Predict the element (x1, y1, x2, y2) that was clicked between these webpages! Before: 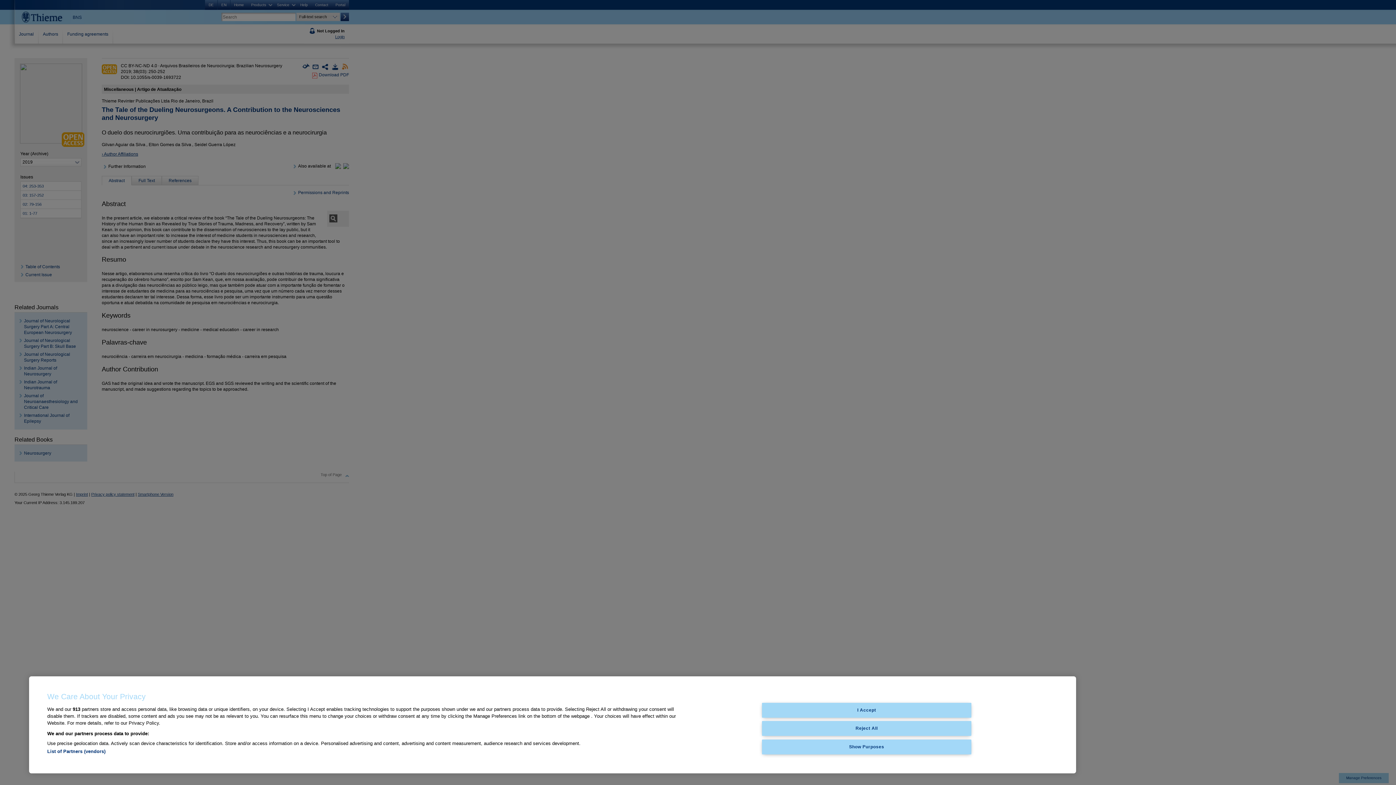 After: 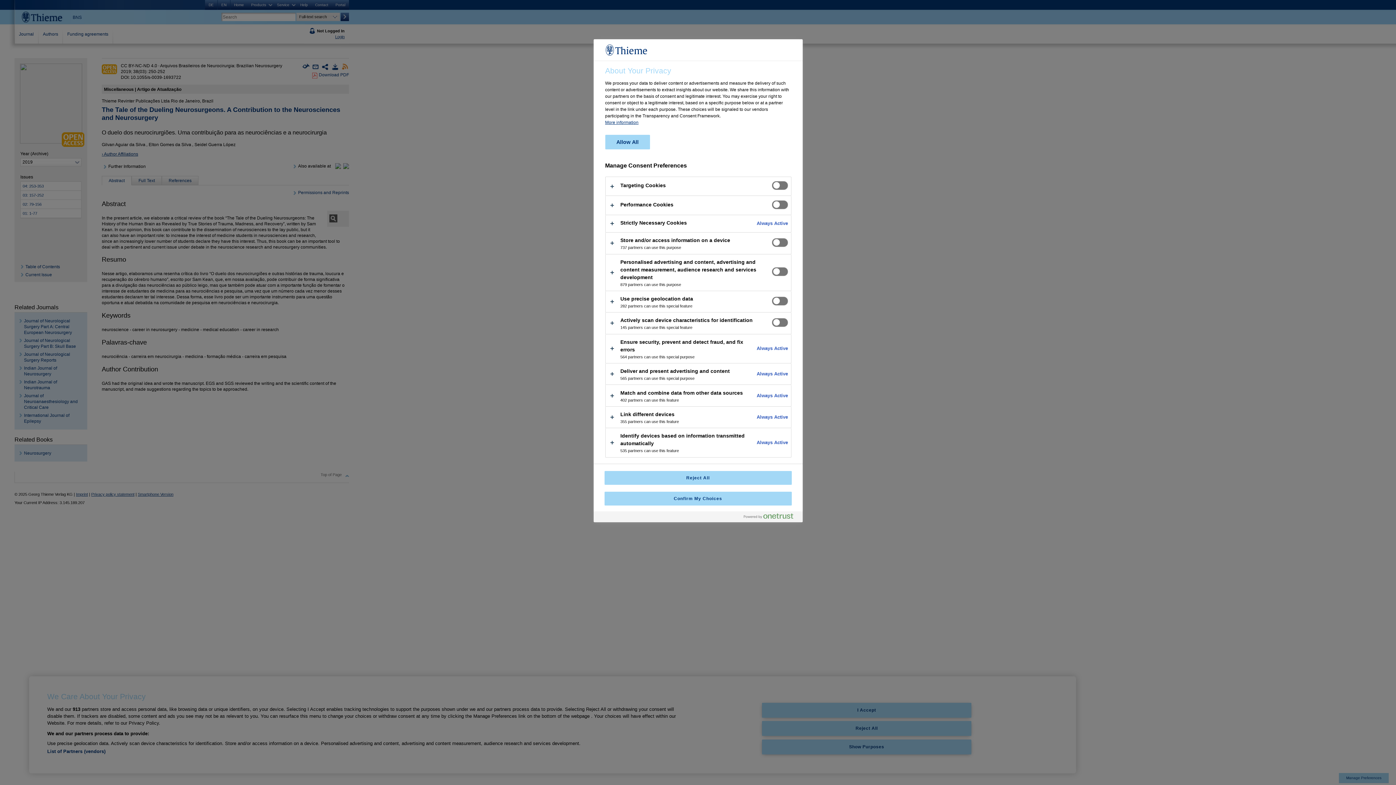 Action: label: Show Purposes bbox: (762, 739, 971, 754)